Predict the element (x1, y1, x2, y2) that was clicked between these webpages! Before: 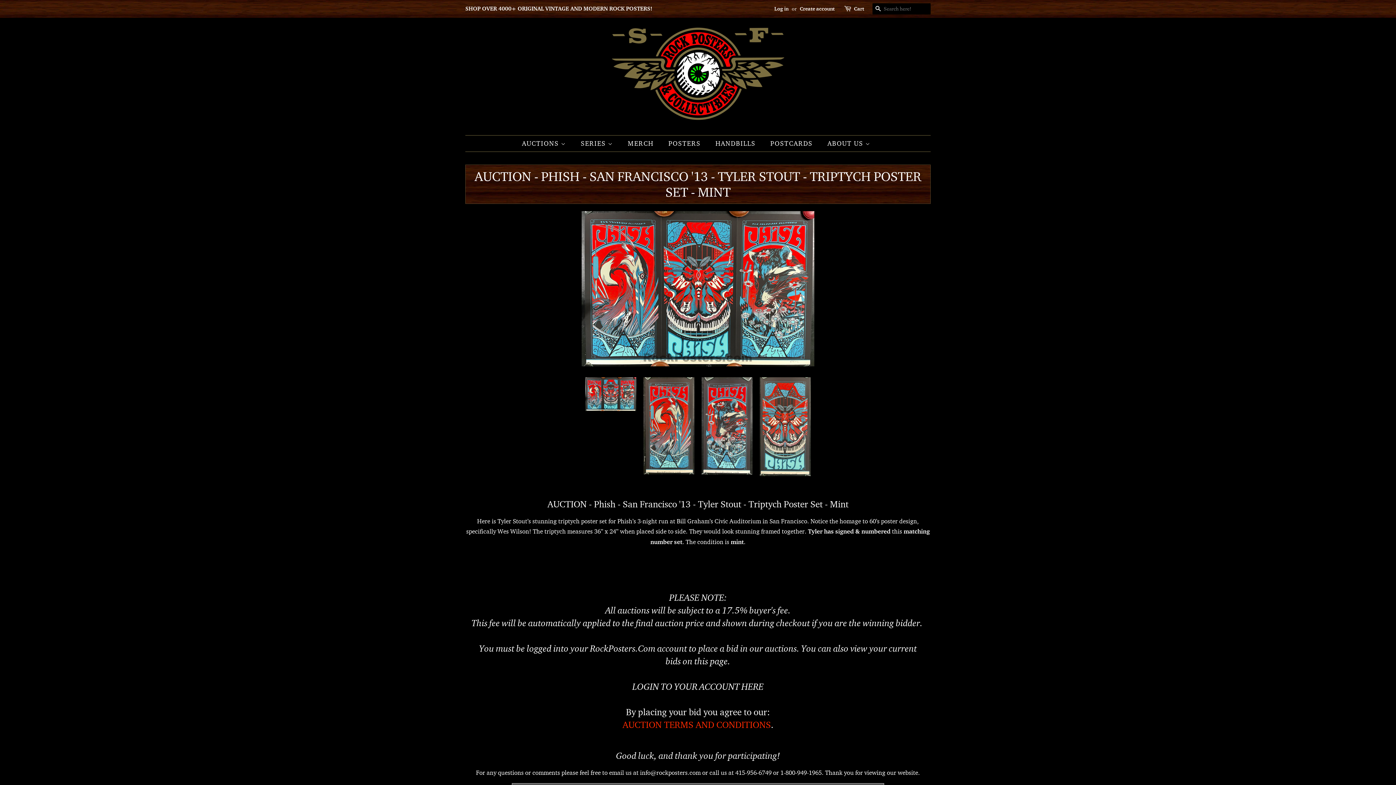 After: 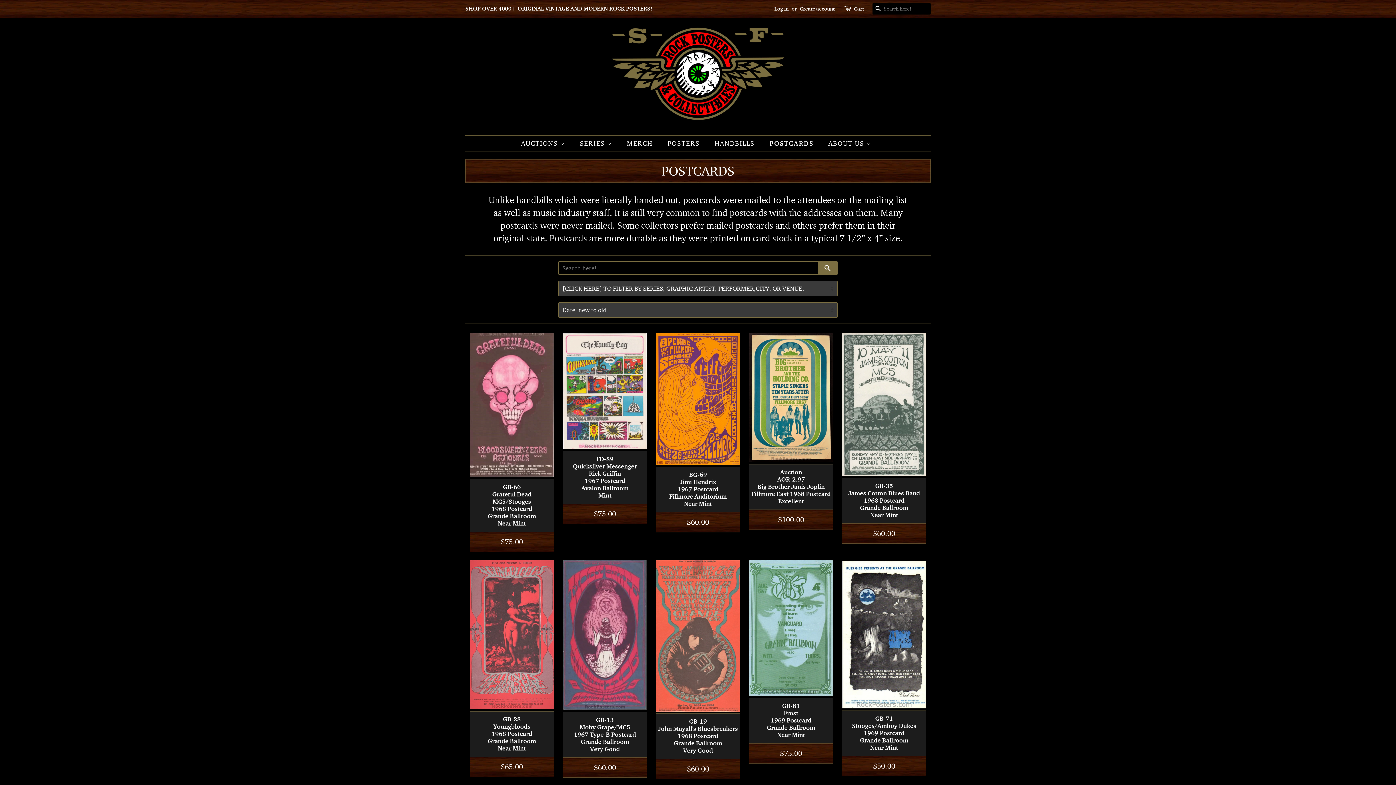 Action: bbox: (765, 135, 820, 151) label: POSTCARDS